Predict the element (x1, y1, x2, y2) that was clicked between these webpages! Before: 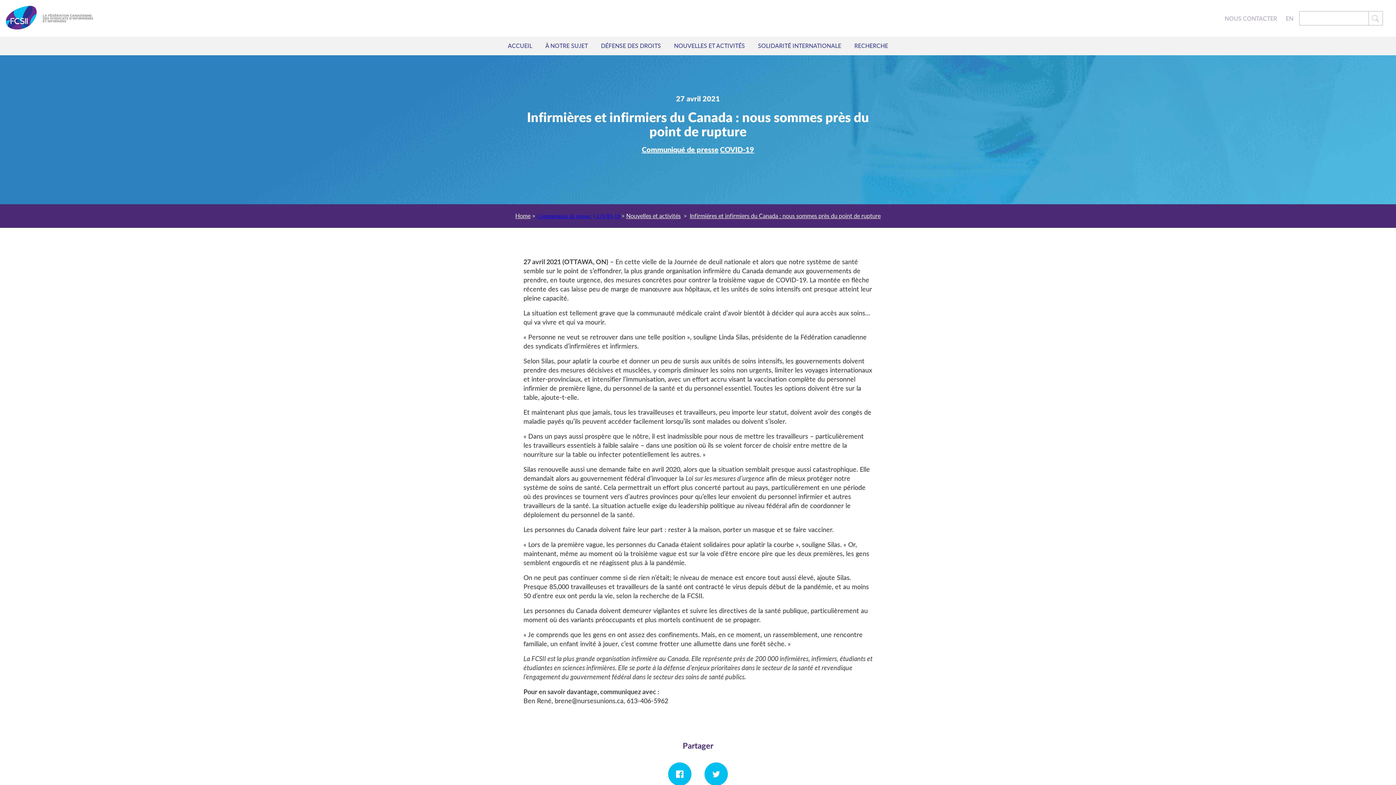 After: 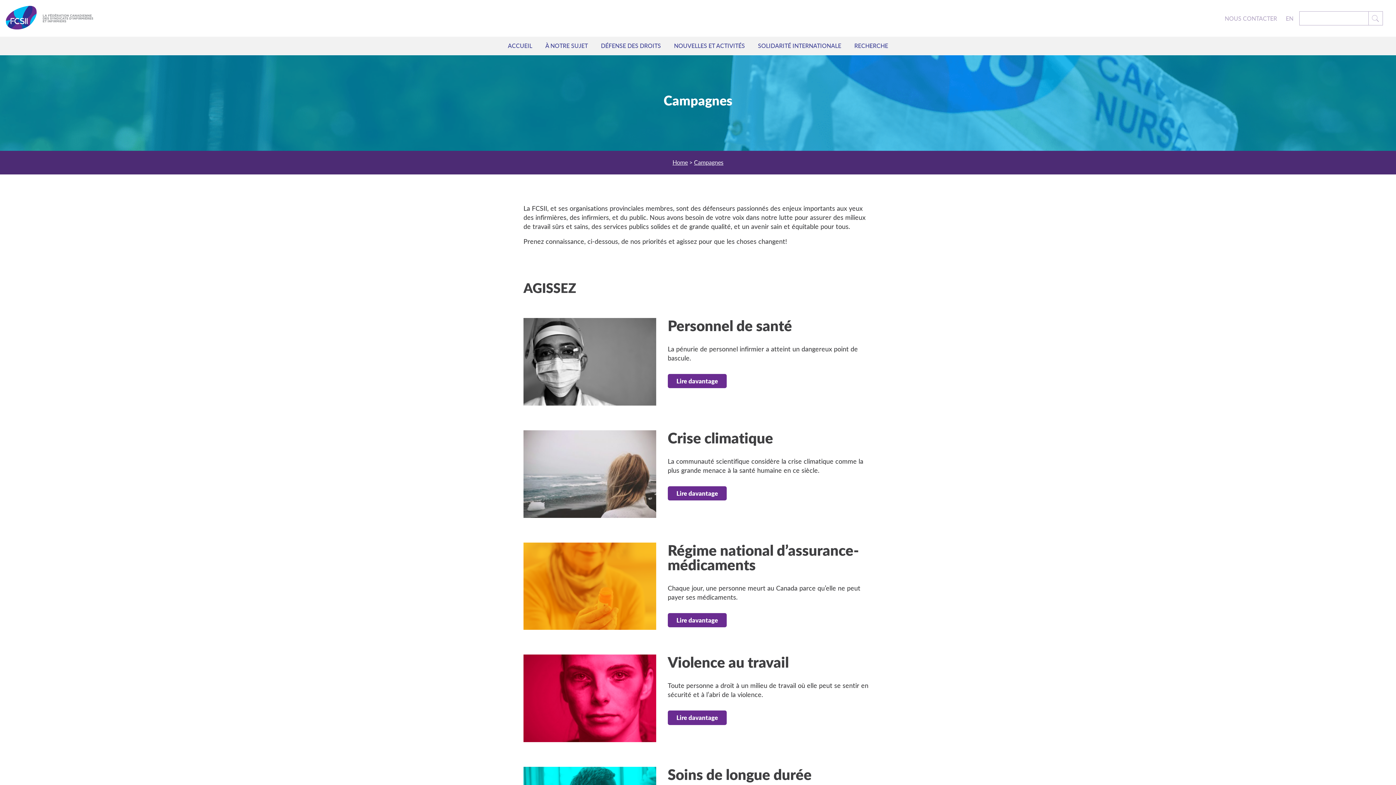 Action: label: DÉFENSE DES DROITS bbox: (601, 36, 661, 54)